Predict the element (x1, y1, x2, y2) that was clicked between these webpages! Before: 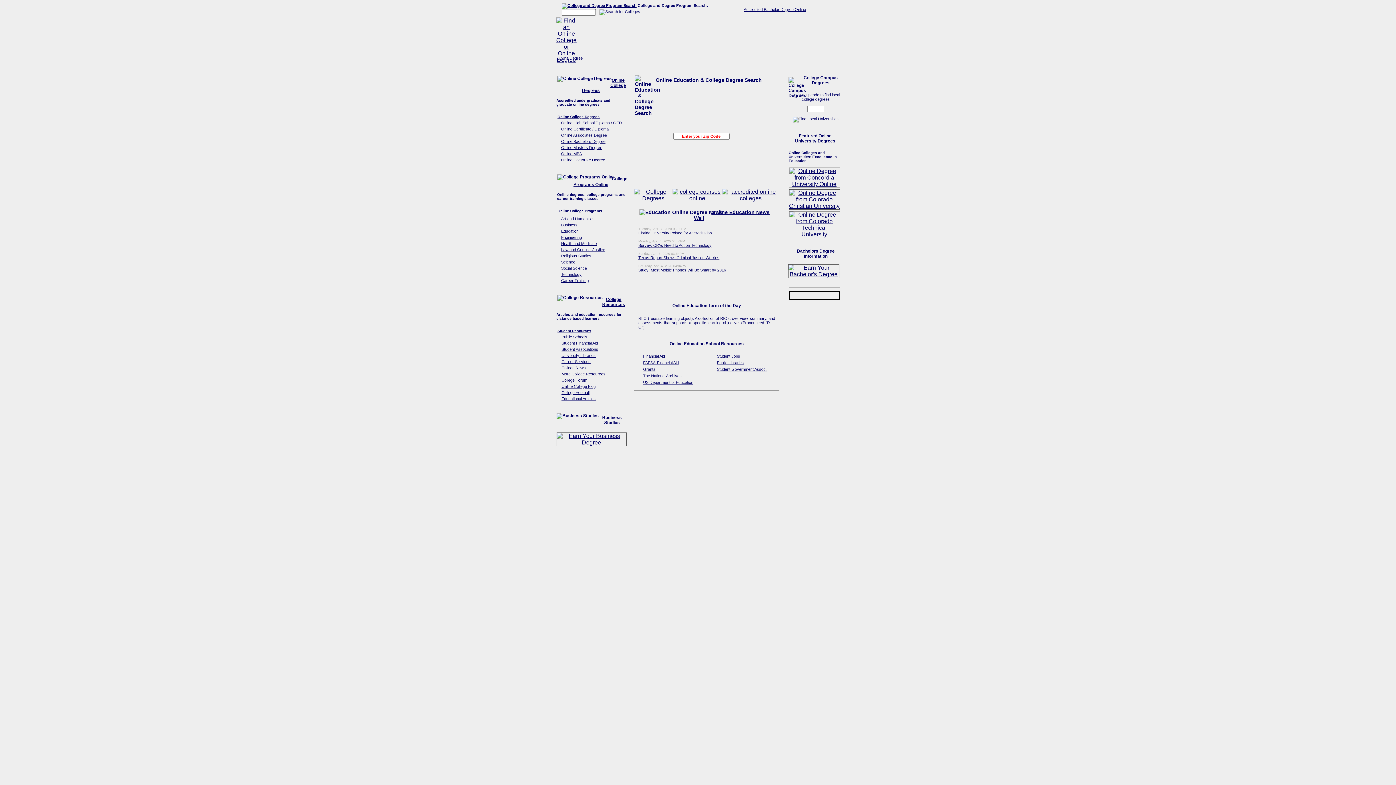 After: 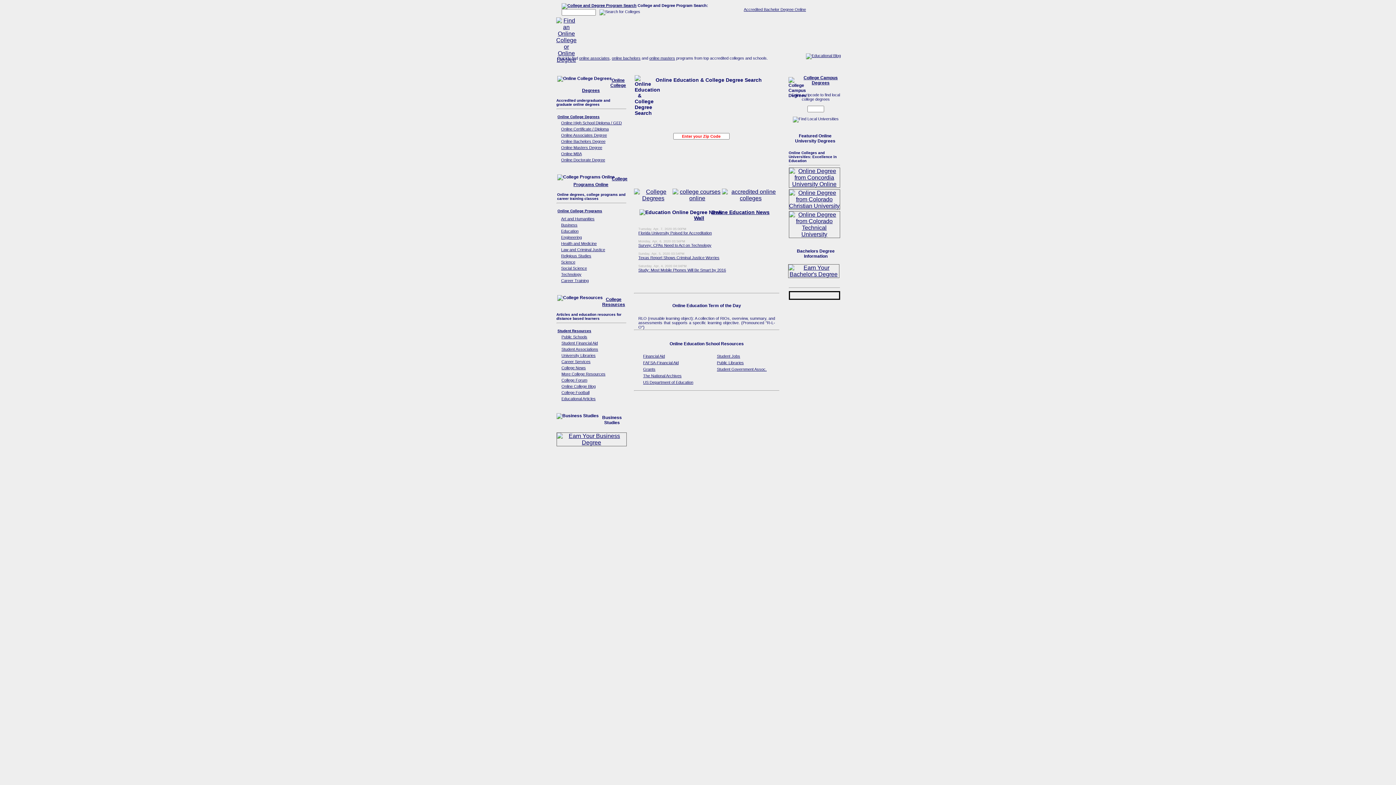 Action: bbox: (557, 56, 582, 60) label: Online Degree